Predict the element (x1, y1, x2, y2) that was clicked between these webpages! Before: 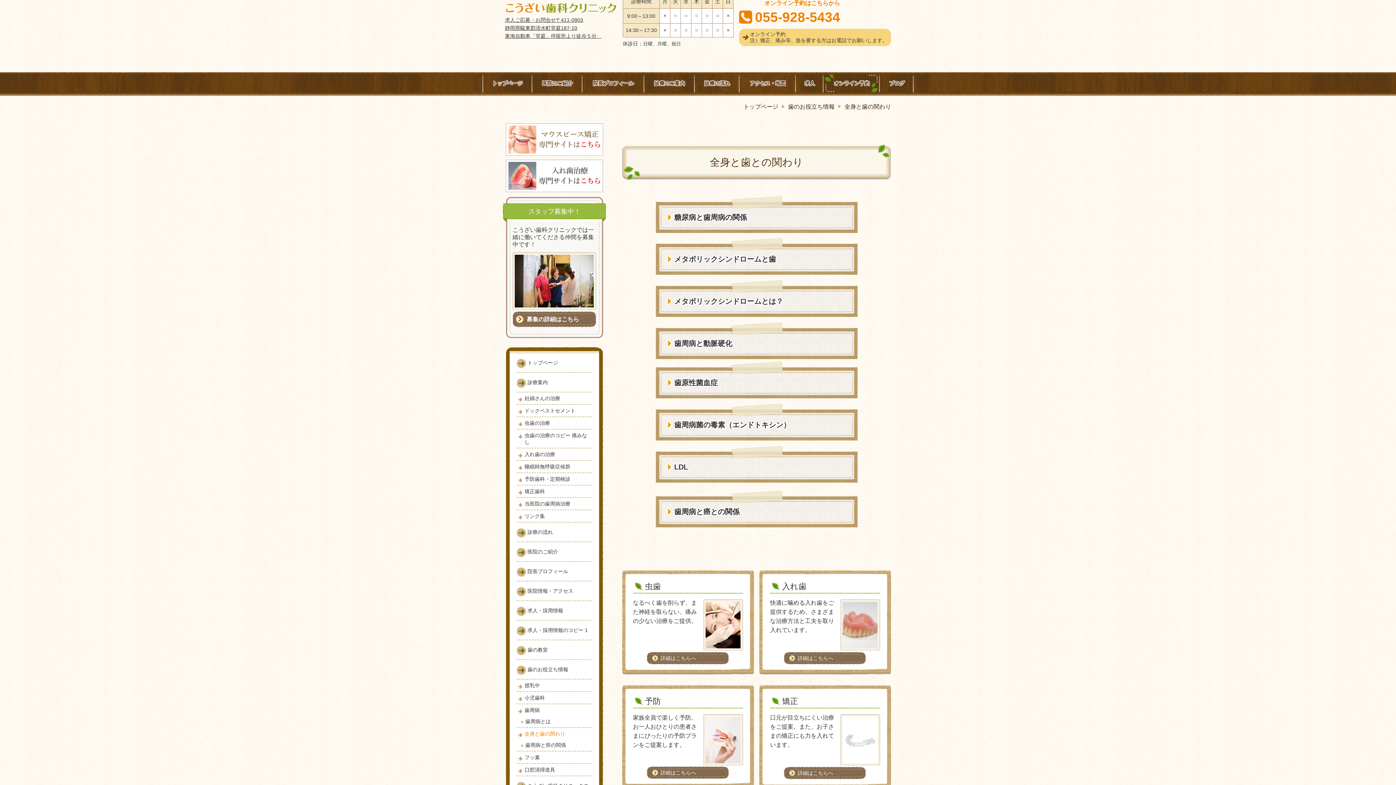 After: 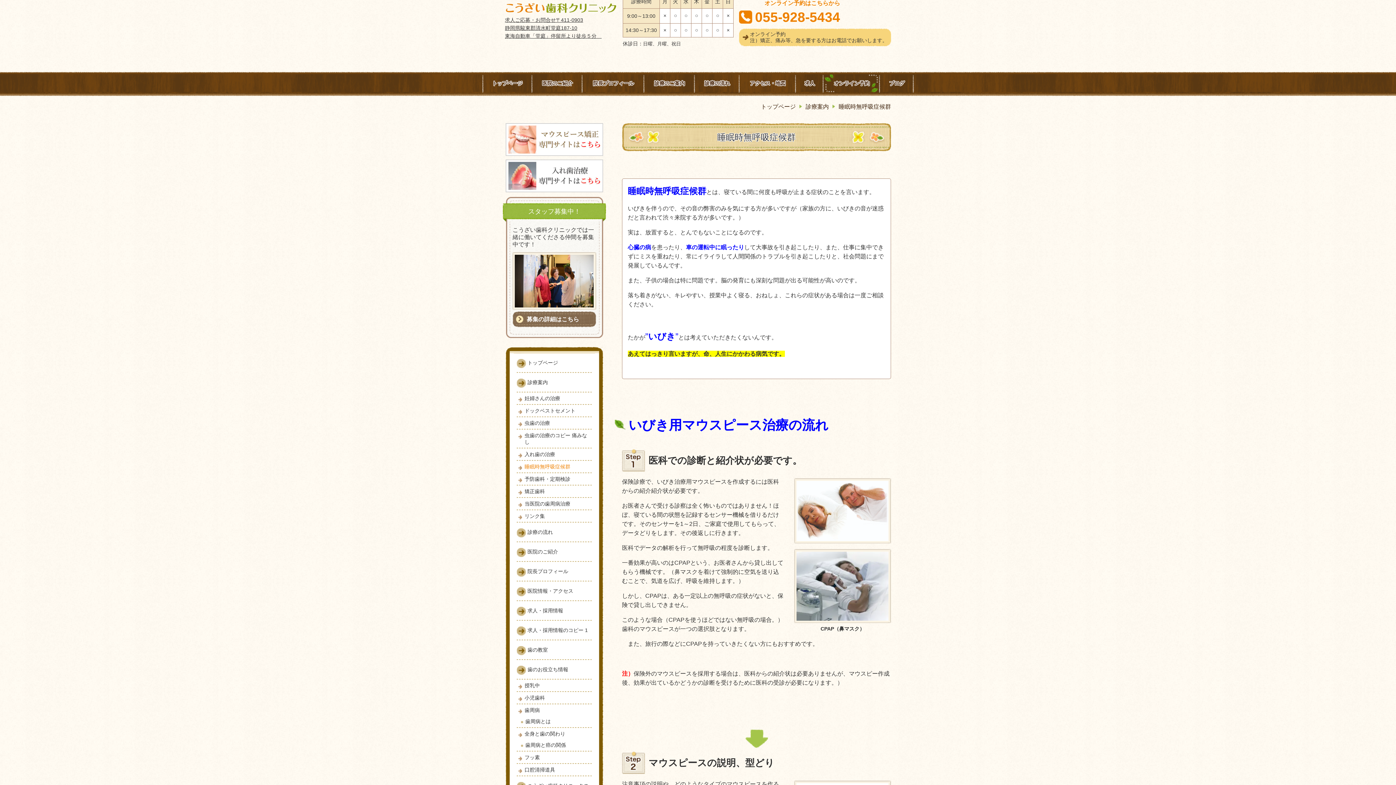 Action: label: 睡眠時無呼吸症候群 bbox: (518, 461, 592, 473)